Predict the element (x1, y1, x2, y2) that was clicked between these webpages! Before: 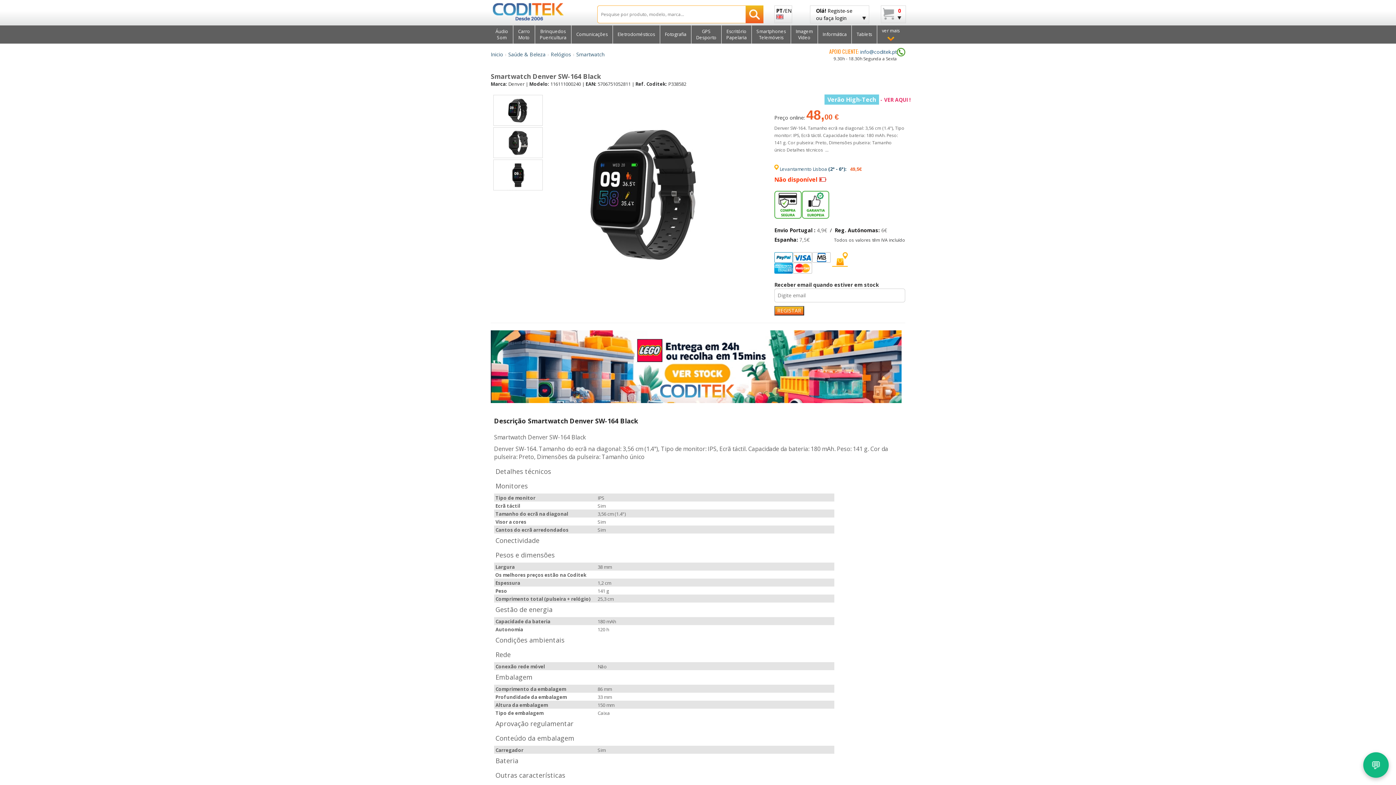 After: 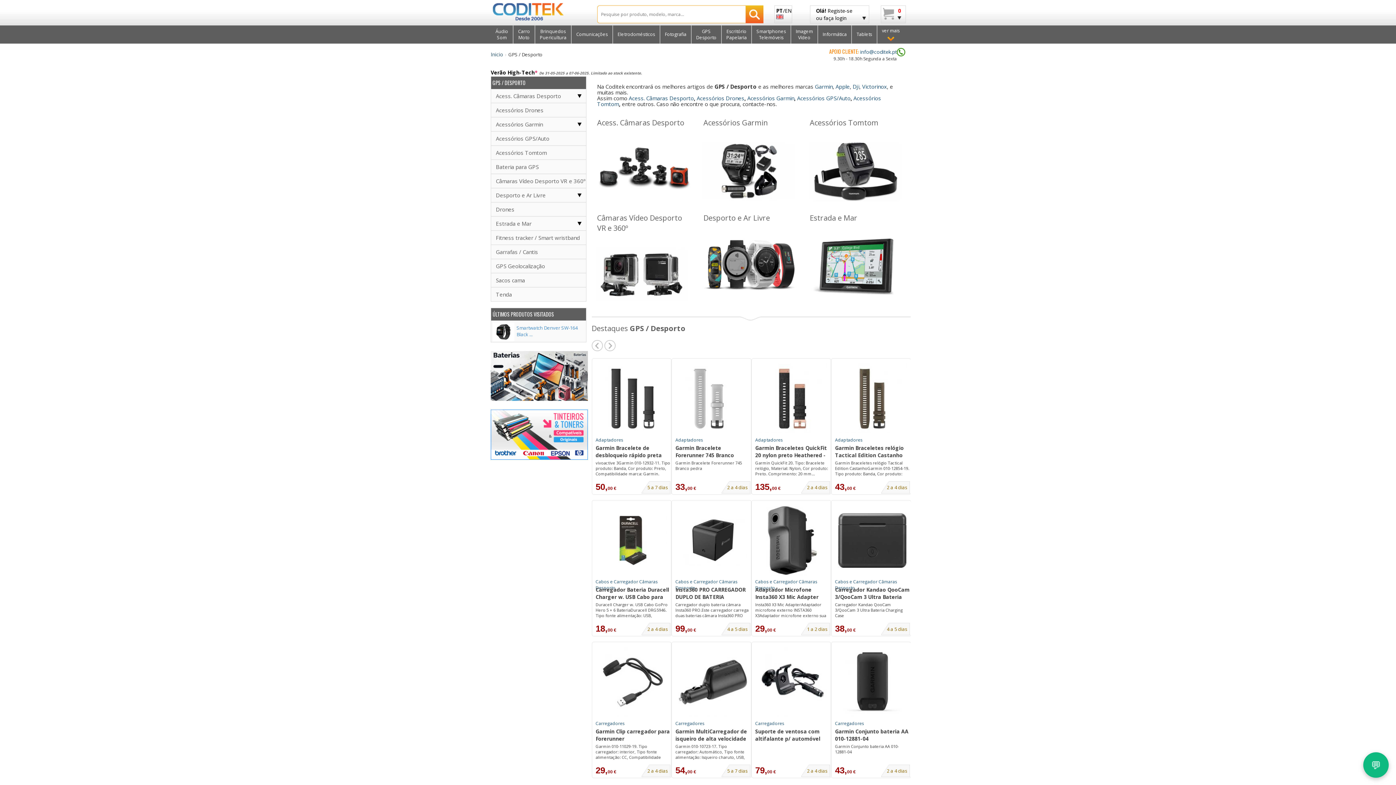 Action: label: GPS
Desporto bbox: (691, 25, 721, 43)